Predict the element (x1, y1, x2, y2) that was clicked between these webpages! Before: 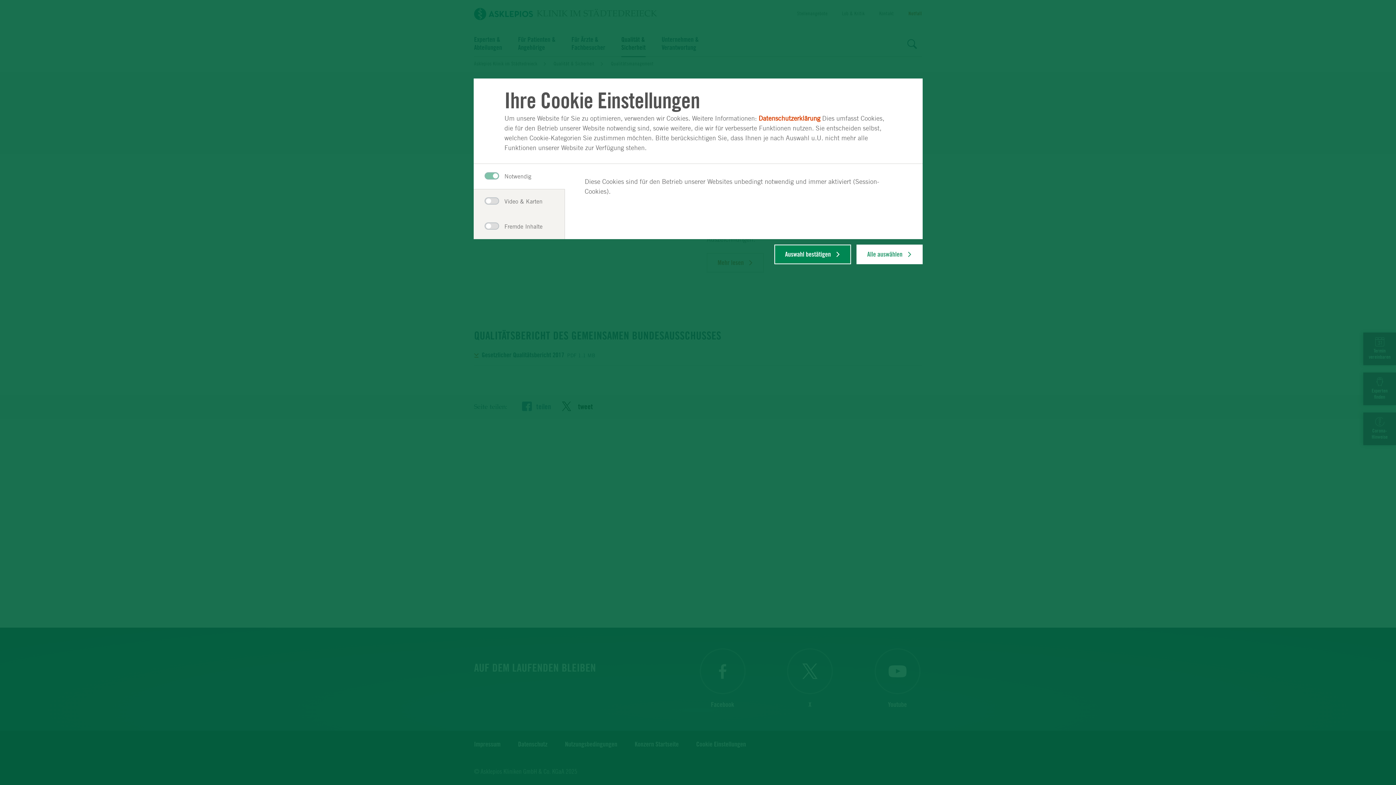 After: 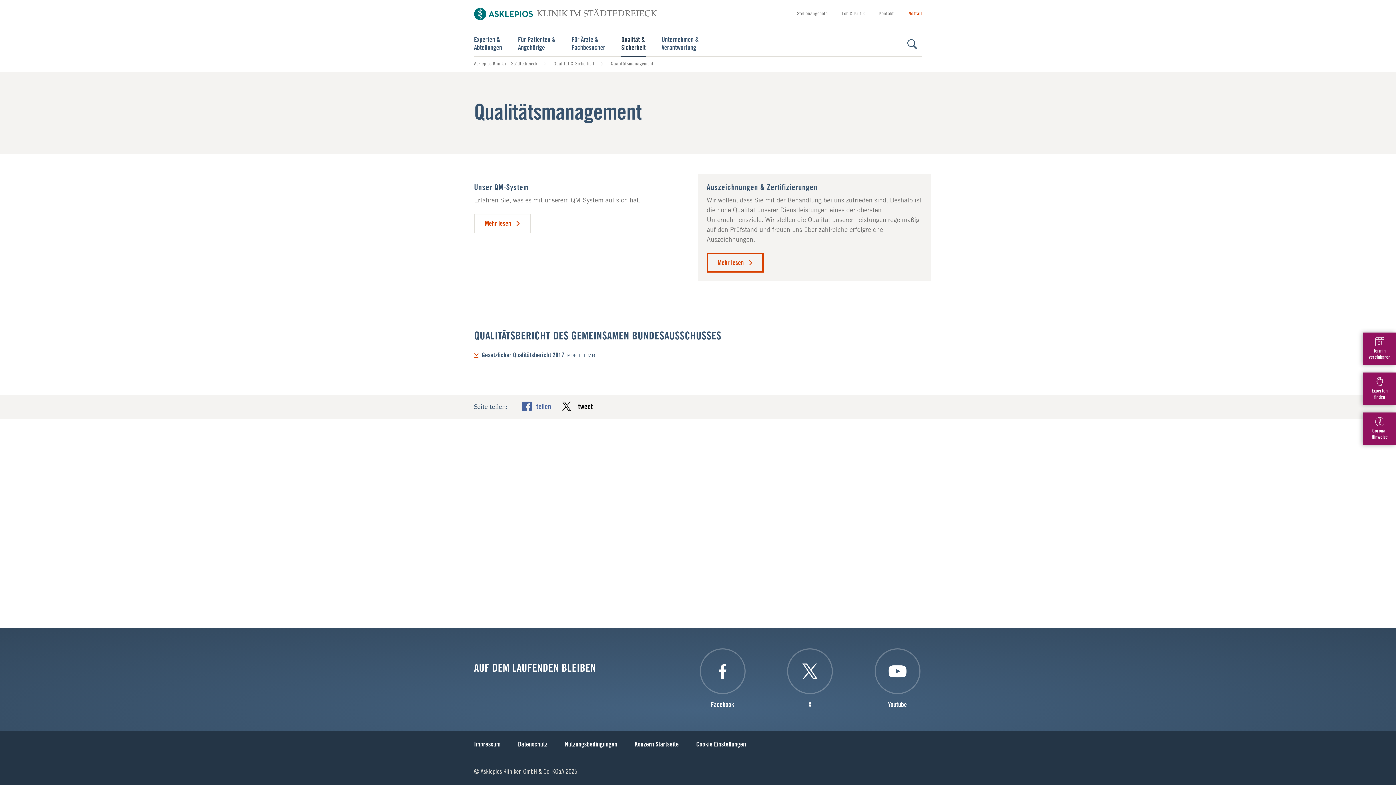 Action: bbox: (856, 244, 922, 264) label: Alle auswählen